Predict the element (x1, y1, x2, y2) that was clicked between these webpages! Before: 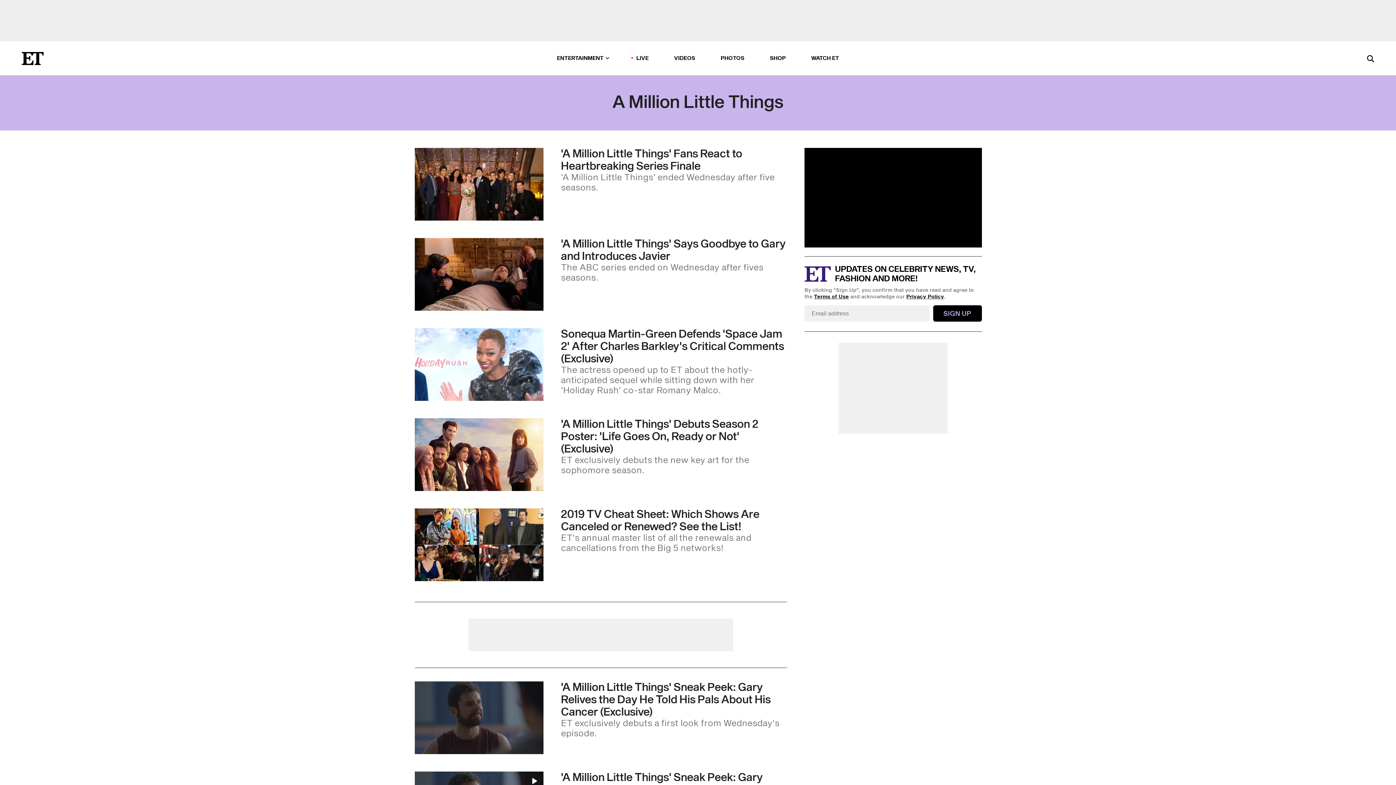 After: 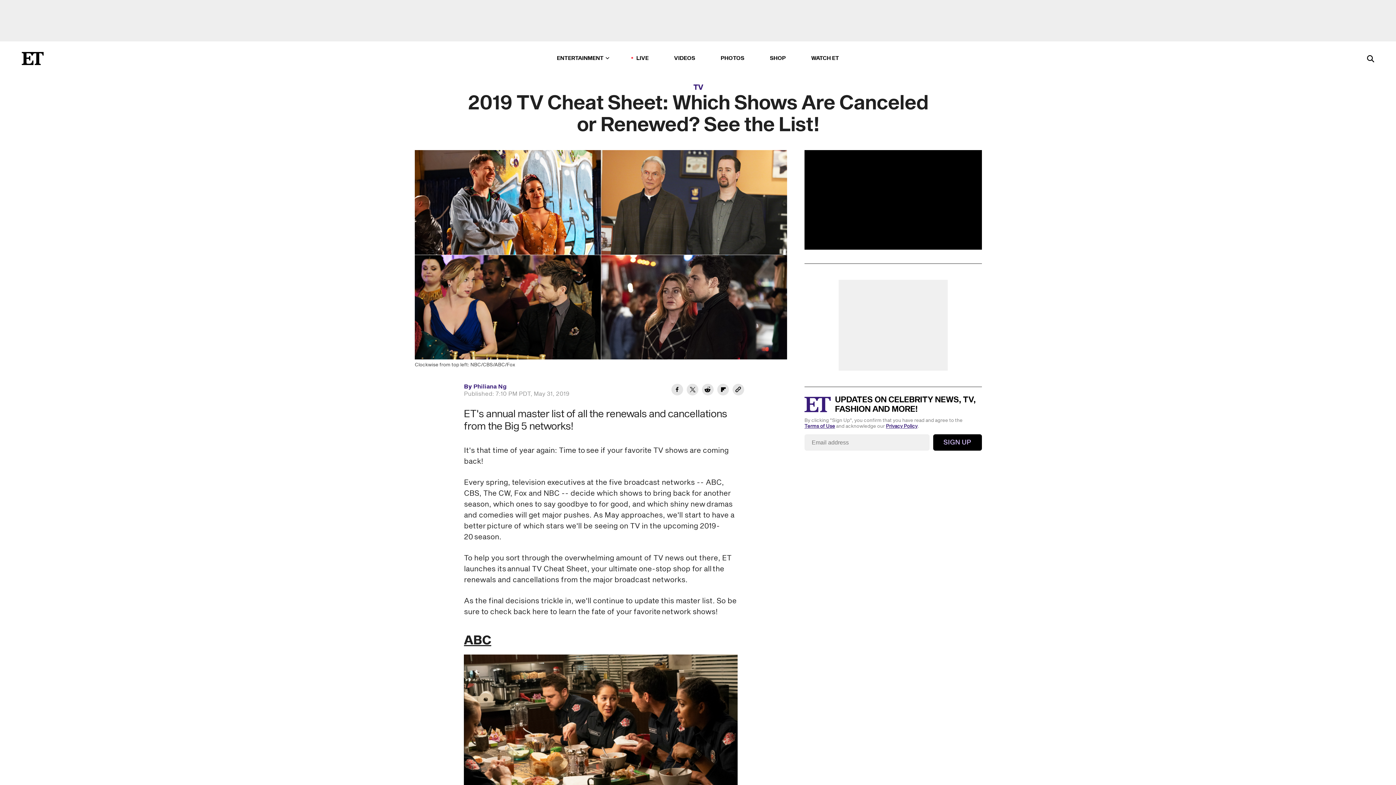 Action: label: Visit 2019 TV Cheat Sheet: Which Shows Are Canceled or Renewed? See the List! bbox: (414, 508, 543, 581)